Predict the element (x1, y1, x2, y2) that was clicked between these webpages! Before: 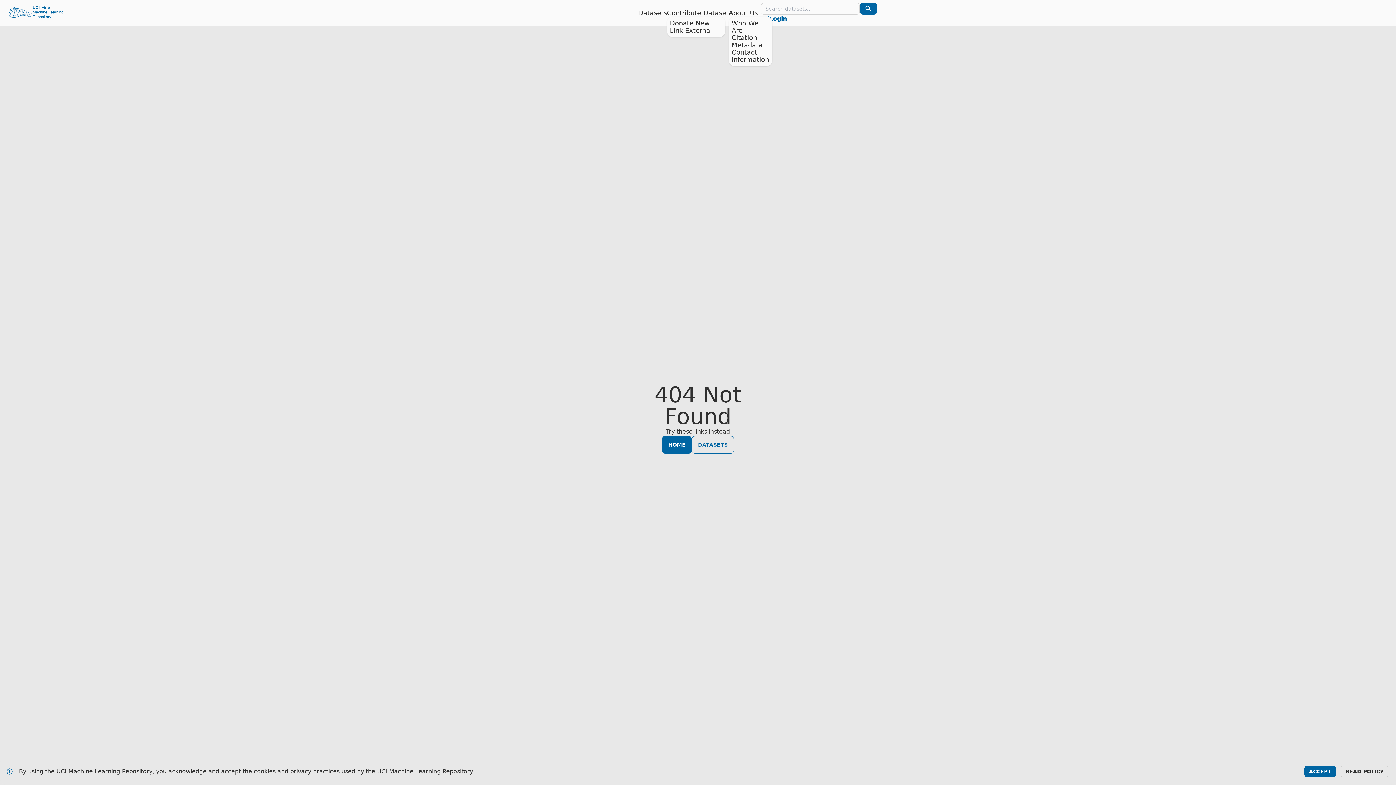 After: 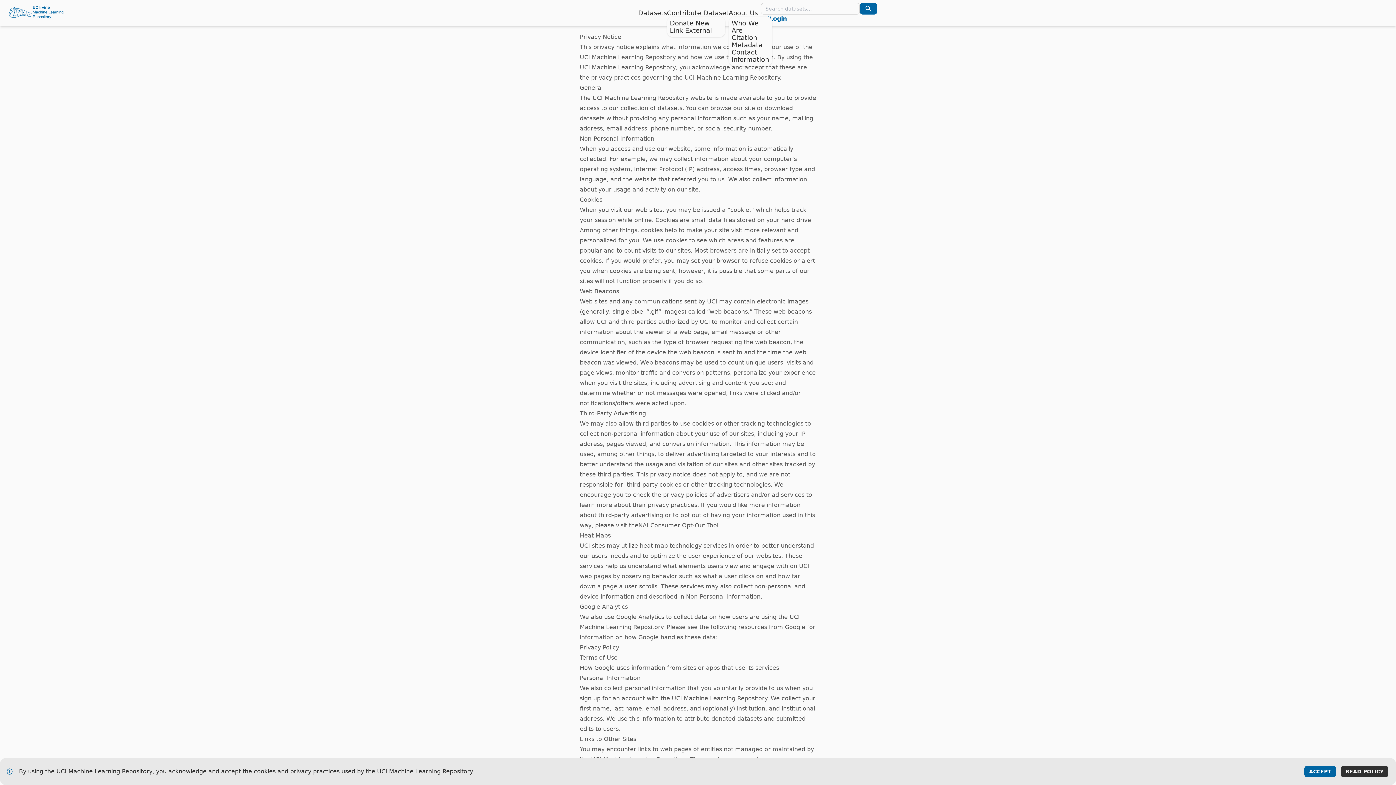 Action: label: READ POLICY bbox: (1341, 766, 1388, 777)